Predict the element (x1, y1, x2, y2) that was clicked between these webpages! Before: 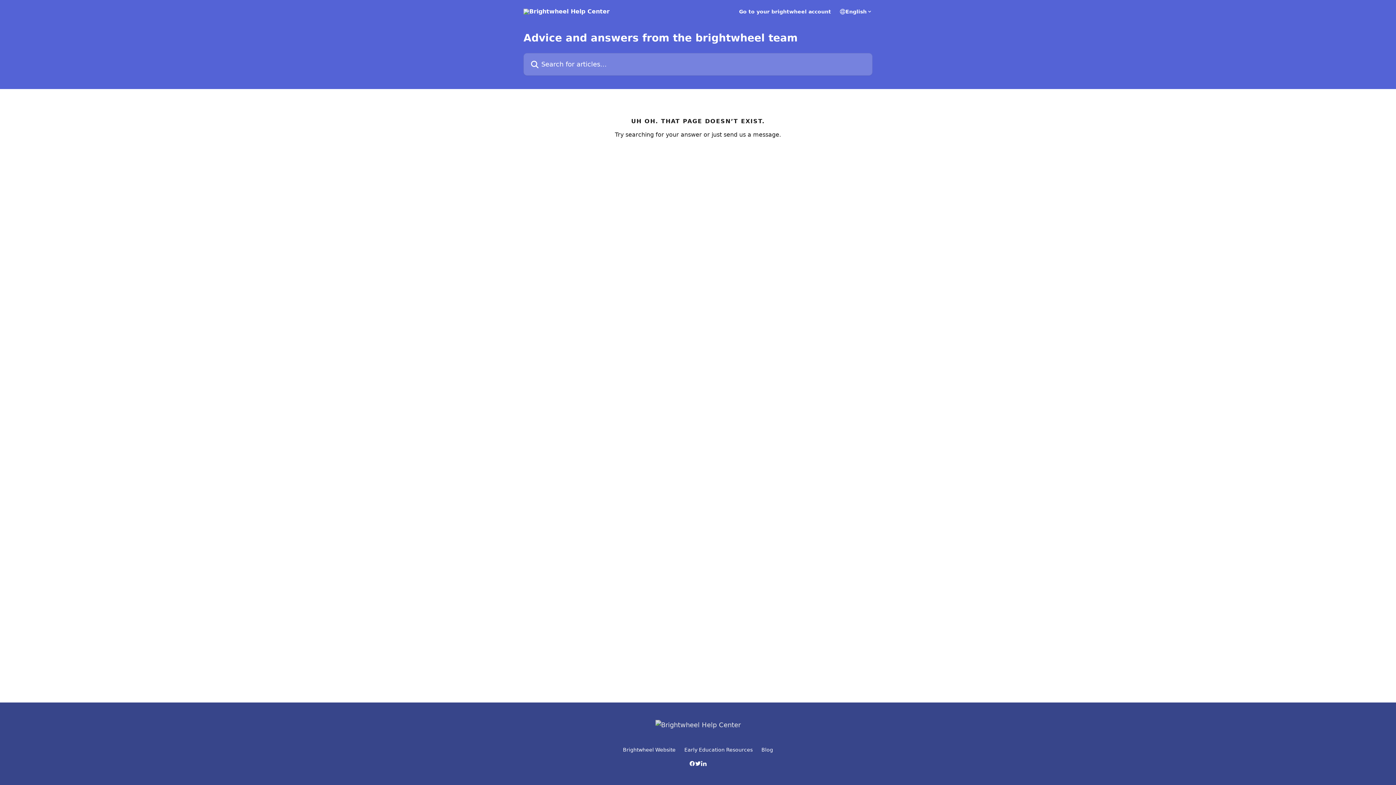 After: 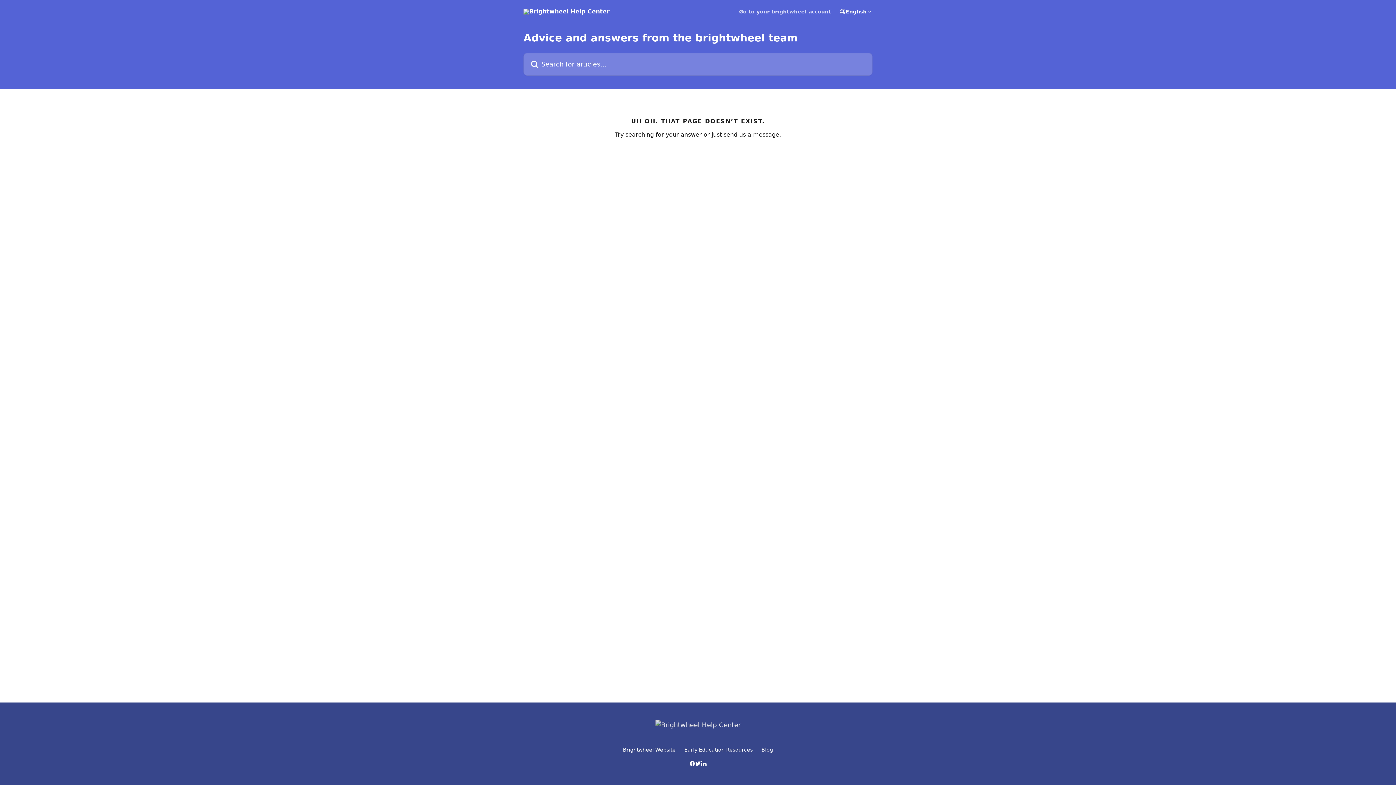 Action: label: Go to your brightwheel account bbox: (739, 9, 831, 14)